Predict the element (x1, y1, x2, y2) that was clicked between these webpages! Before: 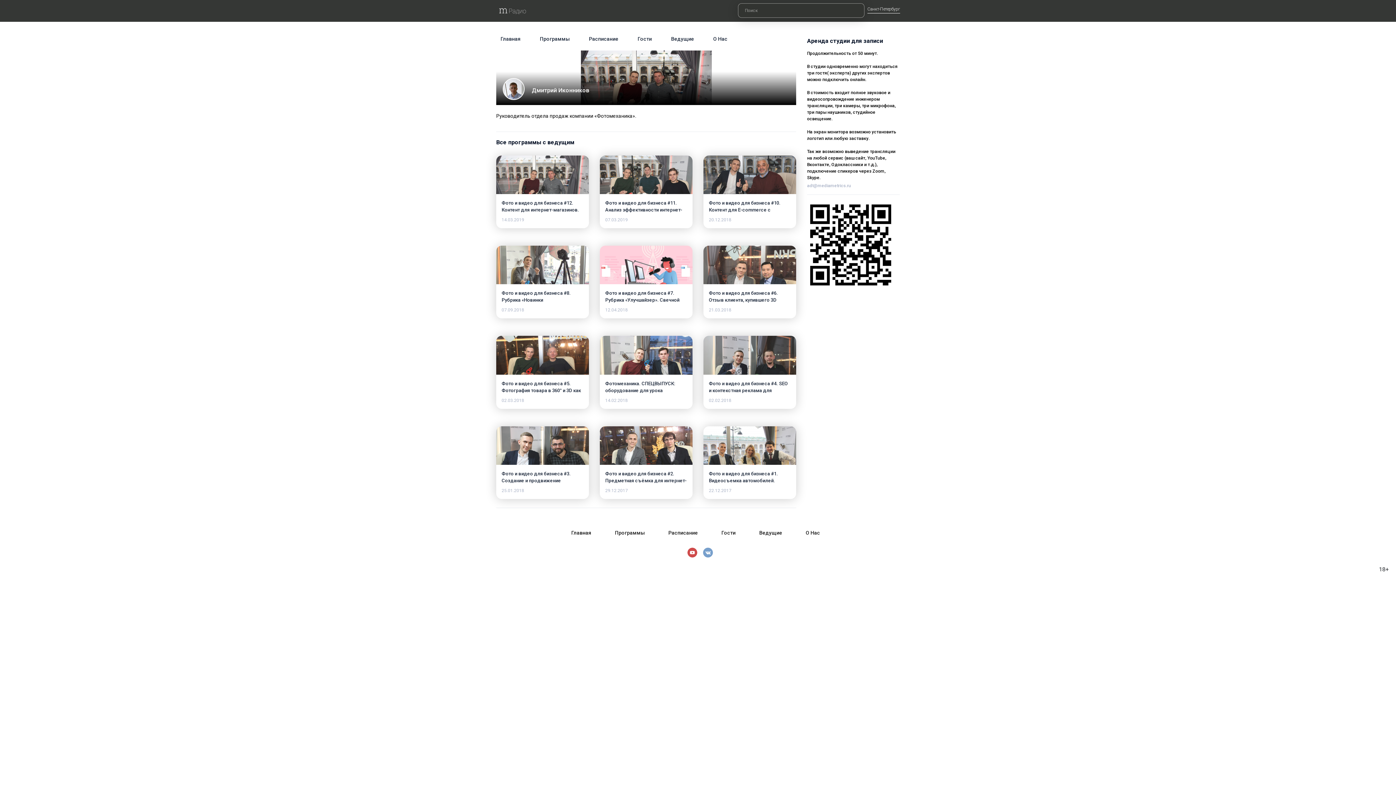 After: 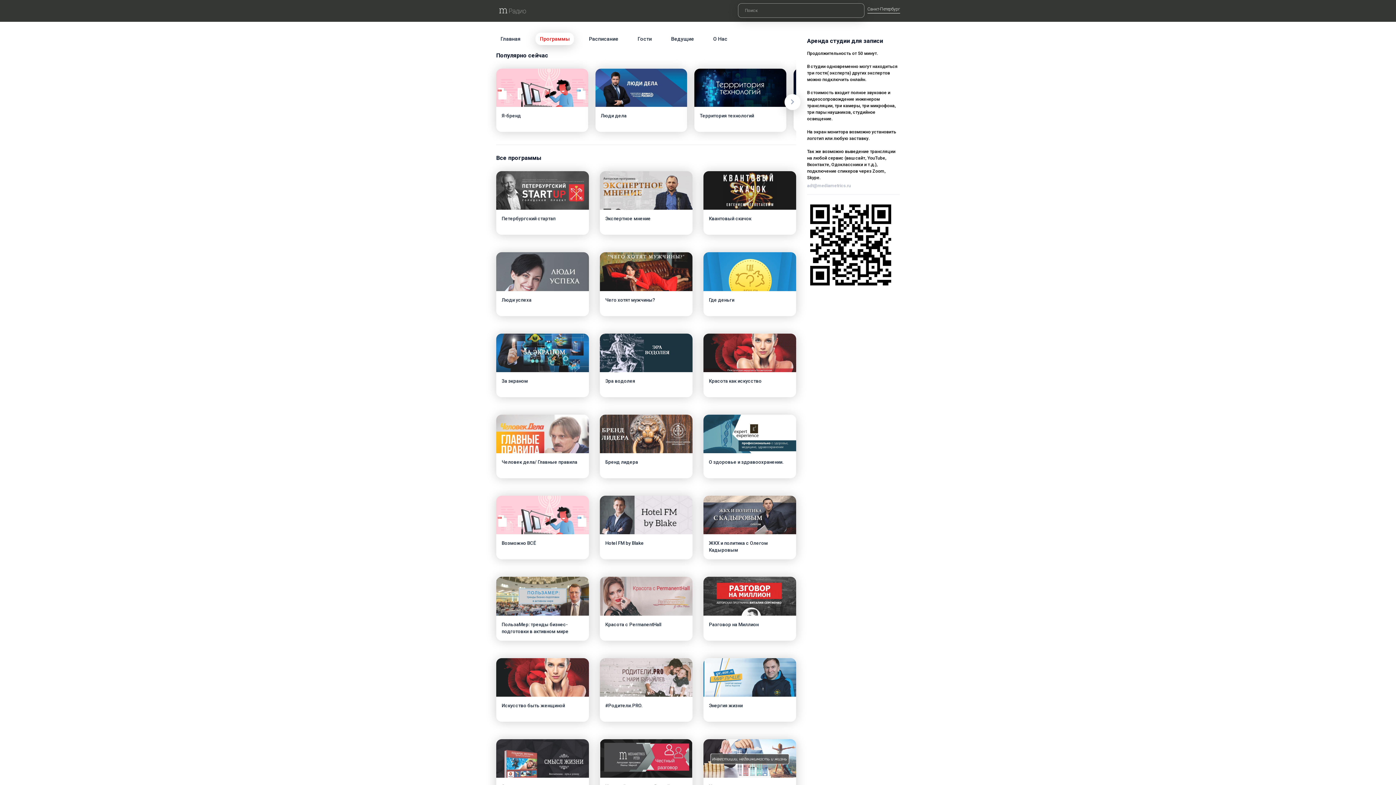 Action: label: Программы bbox: (540, 36, 569, 41)